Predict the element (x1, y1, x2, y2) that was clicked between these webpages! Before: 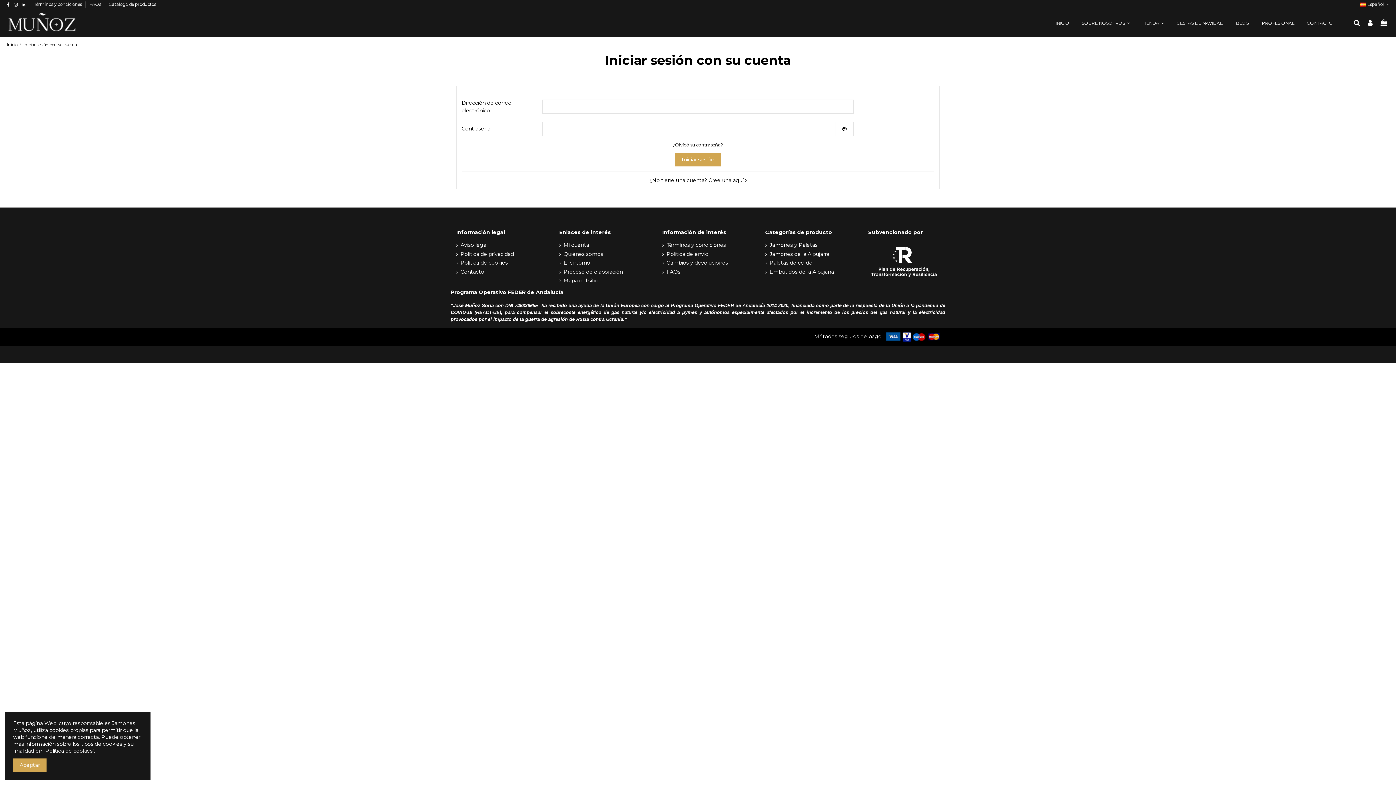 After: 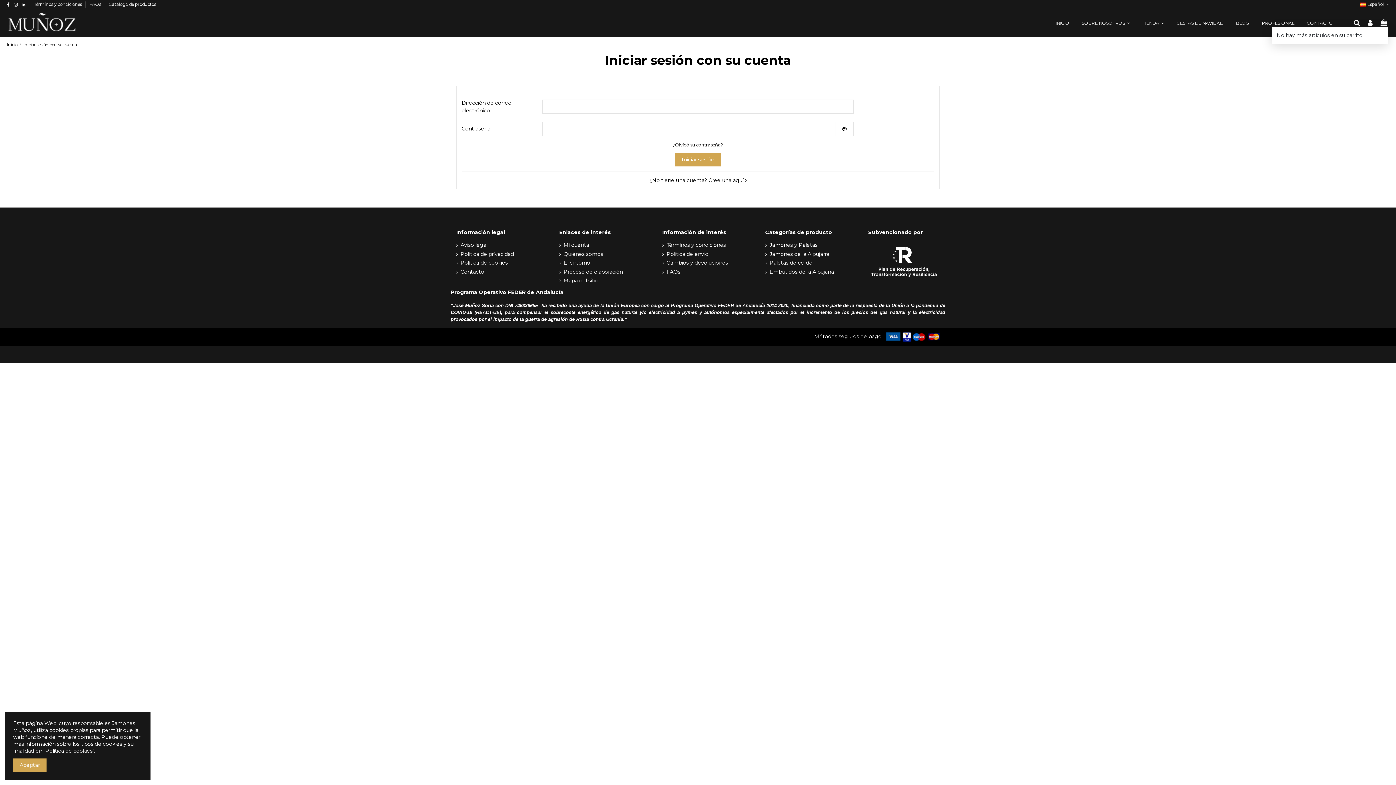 Action: bbox: (1379, 19, 1388, 26)